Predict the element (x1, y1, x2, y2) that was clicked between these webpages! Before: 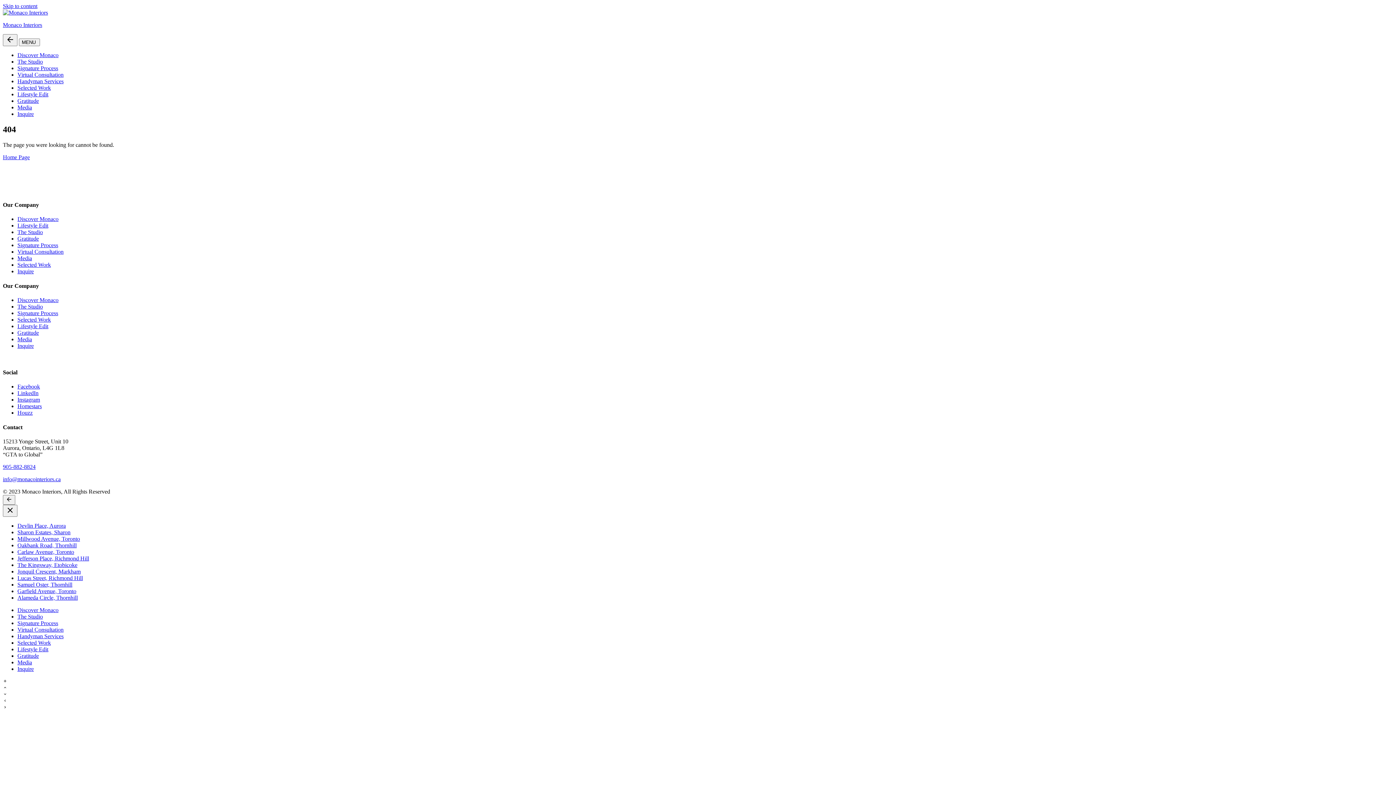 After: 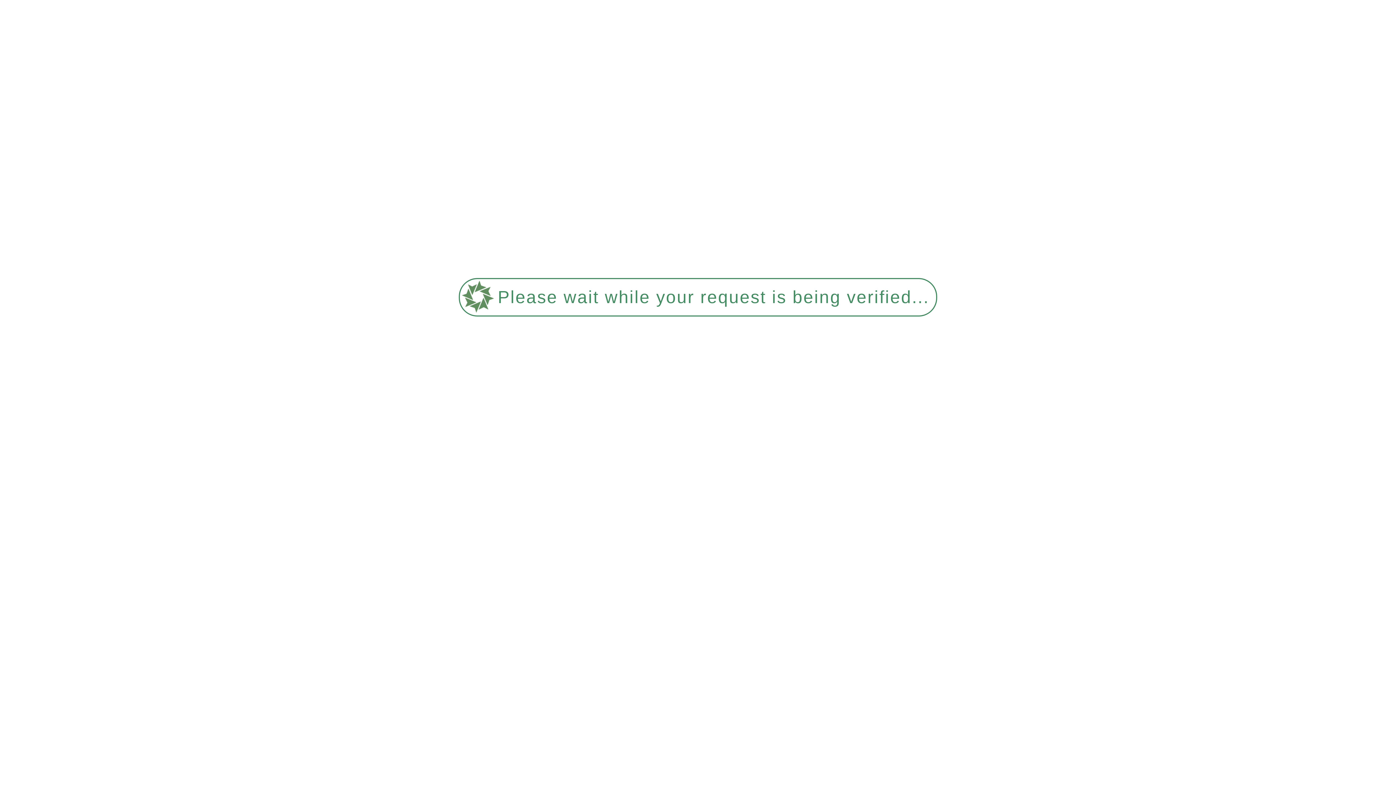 Action: bbox: (17, 639, 50, 646) label: Selected Work